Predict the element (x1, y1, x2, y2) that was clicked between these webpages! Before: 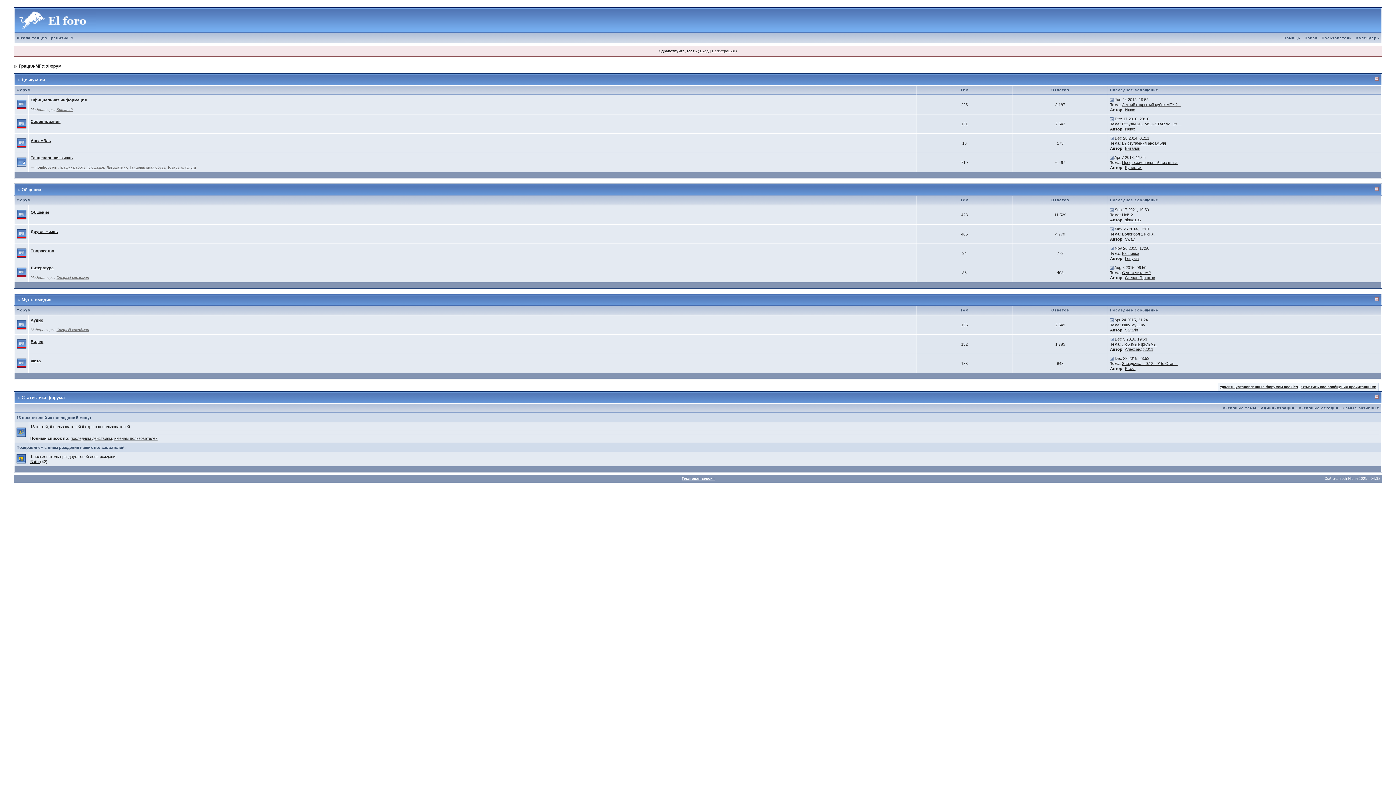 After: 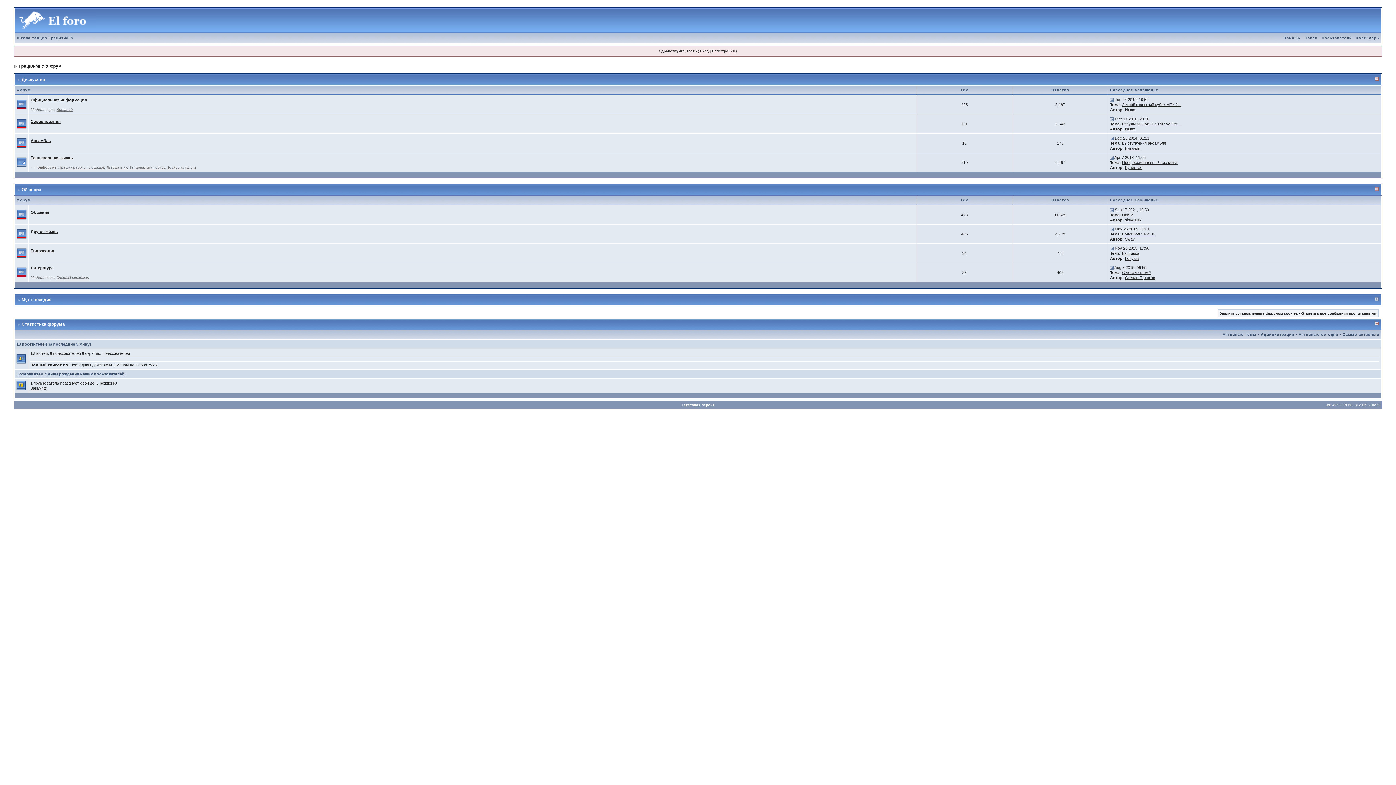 Action: bbox: (1375, 296, 1378, 301)